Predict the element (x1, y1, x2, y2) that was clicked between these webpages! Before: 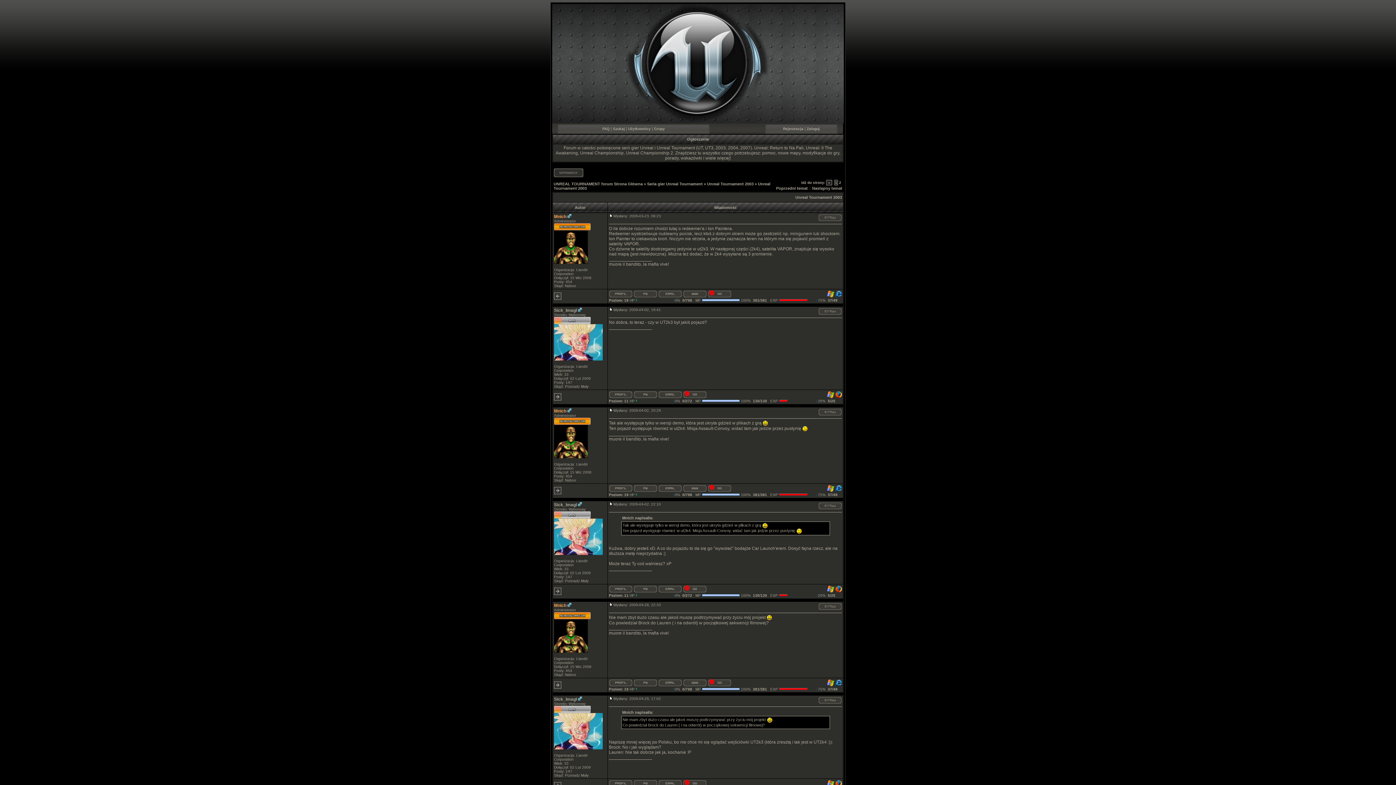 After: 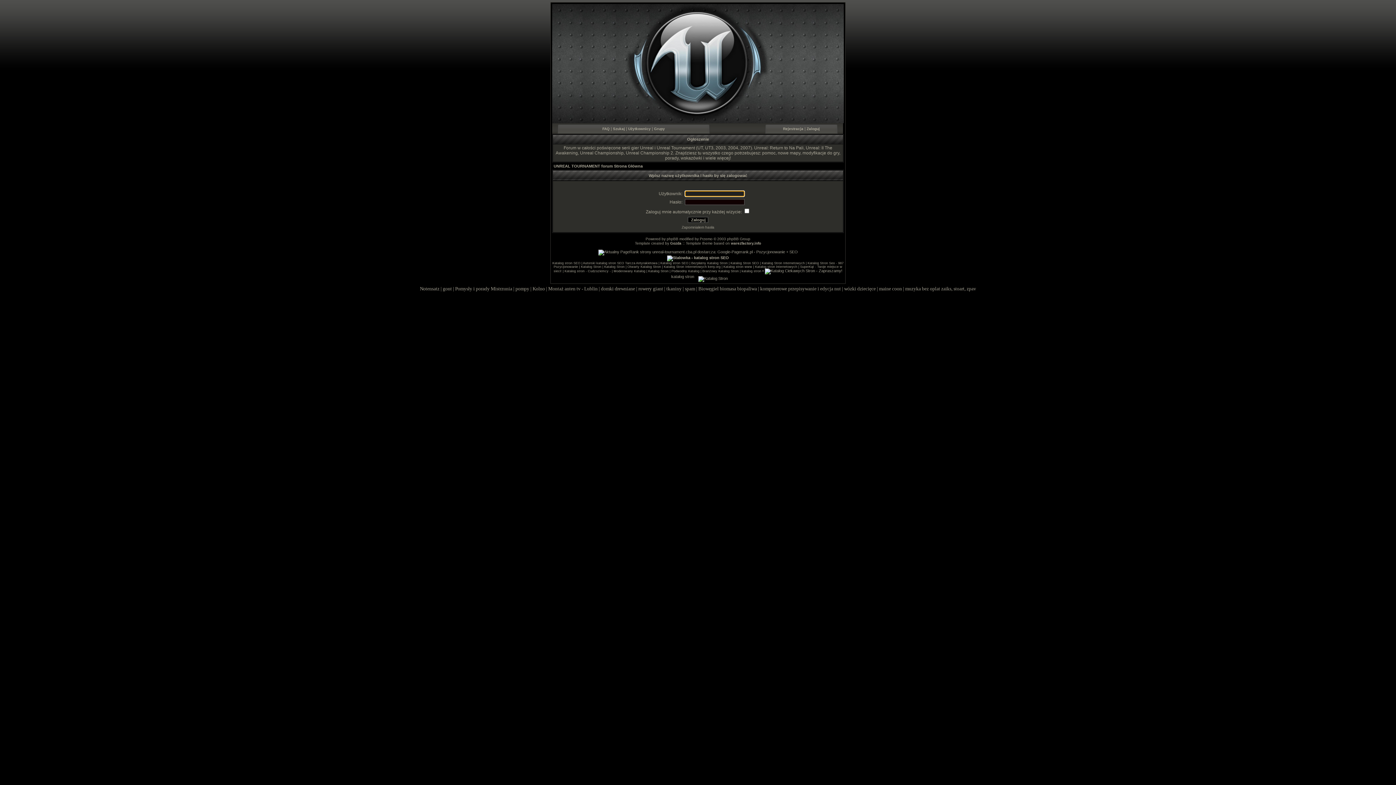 Action: bbox: (818, 412, 842, 416)